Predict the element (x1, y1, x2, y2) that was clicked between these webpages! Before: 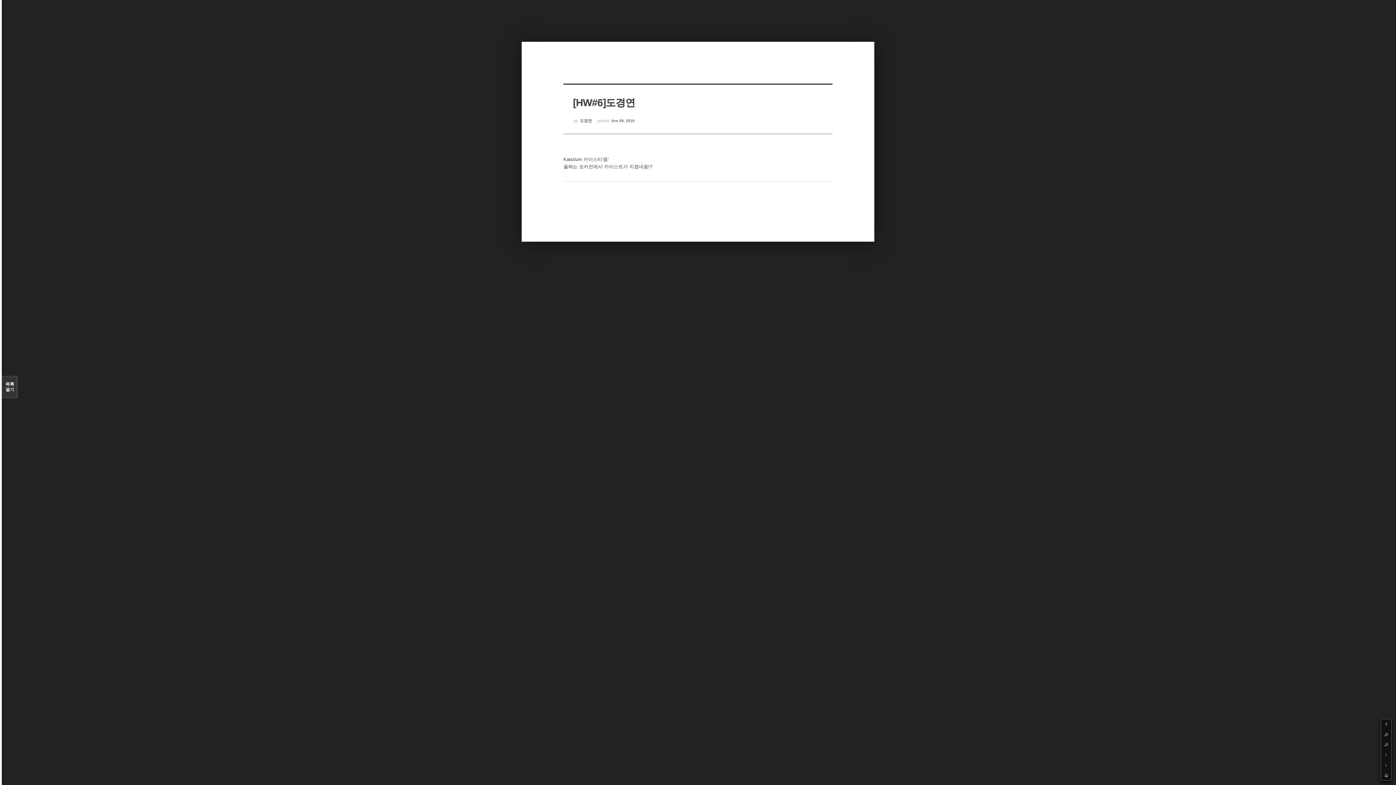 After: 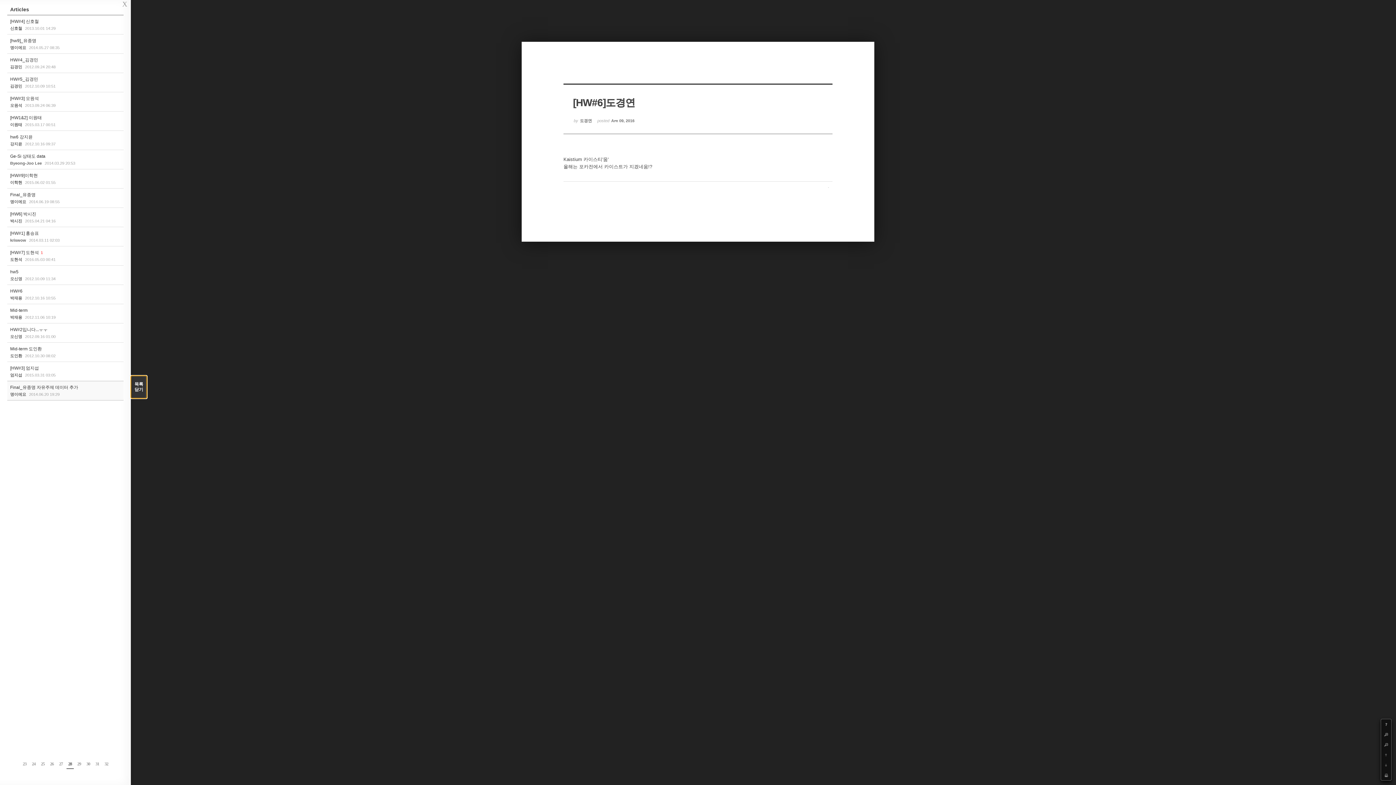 Action: bbox: (1, 376, 17, 398) label: 목록

열기